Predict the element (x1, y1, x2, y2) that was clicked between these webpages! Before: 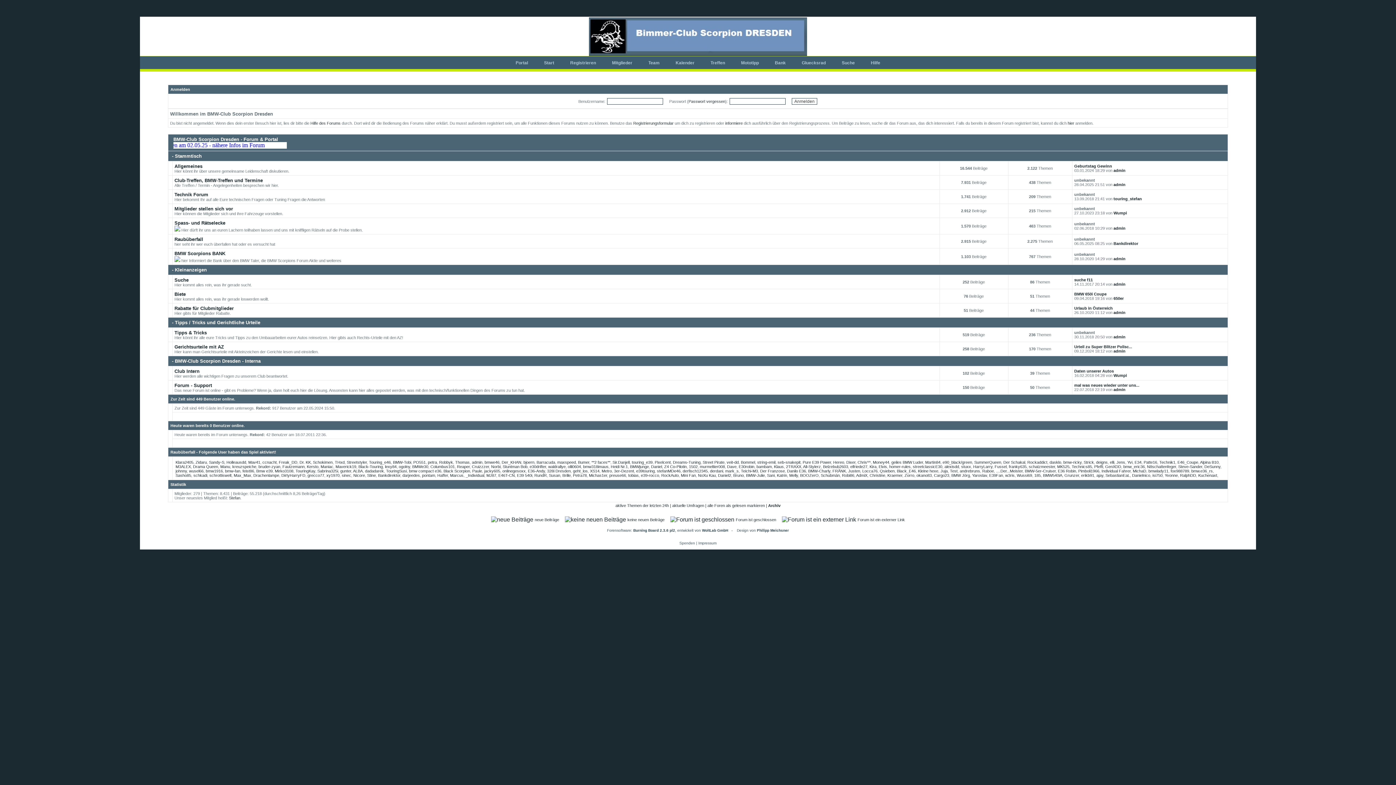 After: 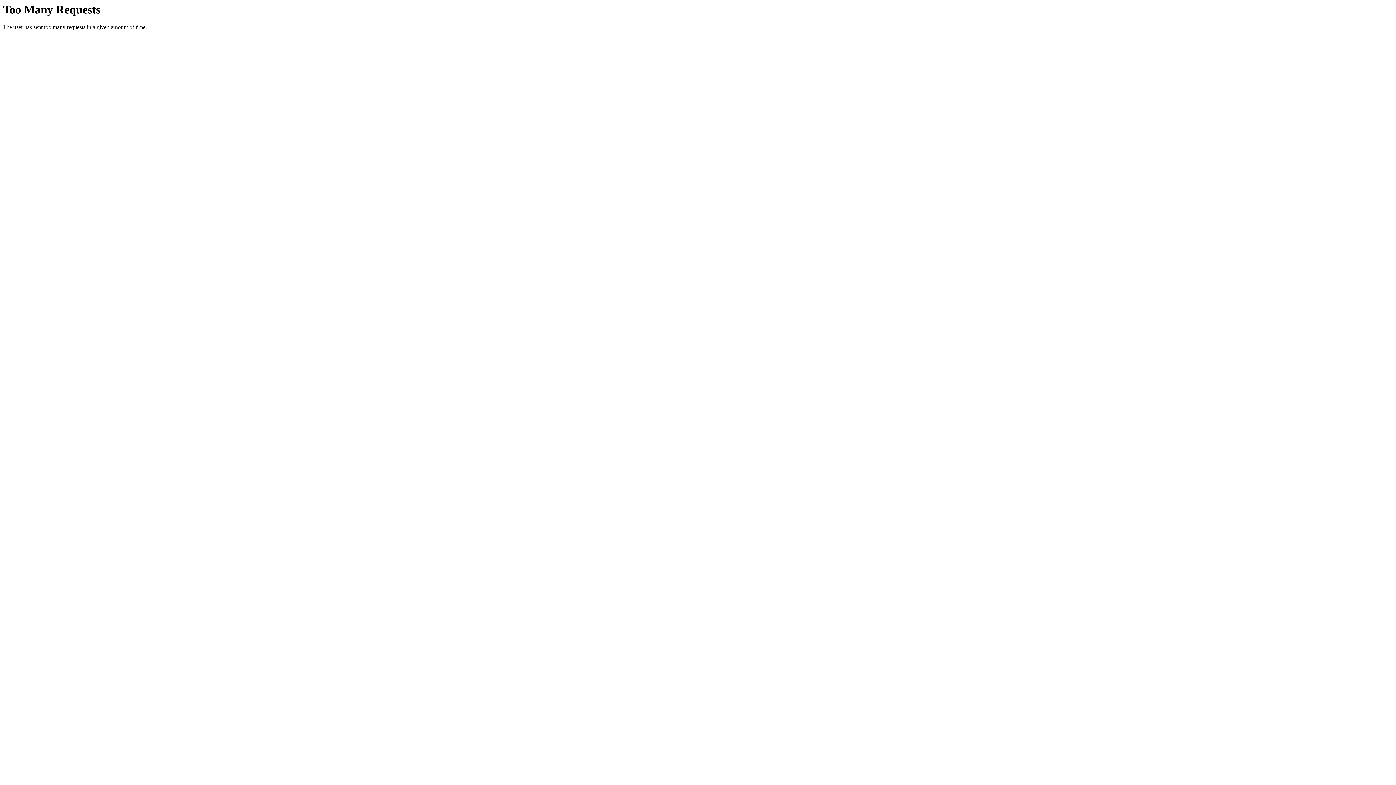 Action: bbox: (174, 236, 203, 242) label: Raubüberfall